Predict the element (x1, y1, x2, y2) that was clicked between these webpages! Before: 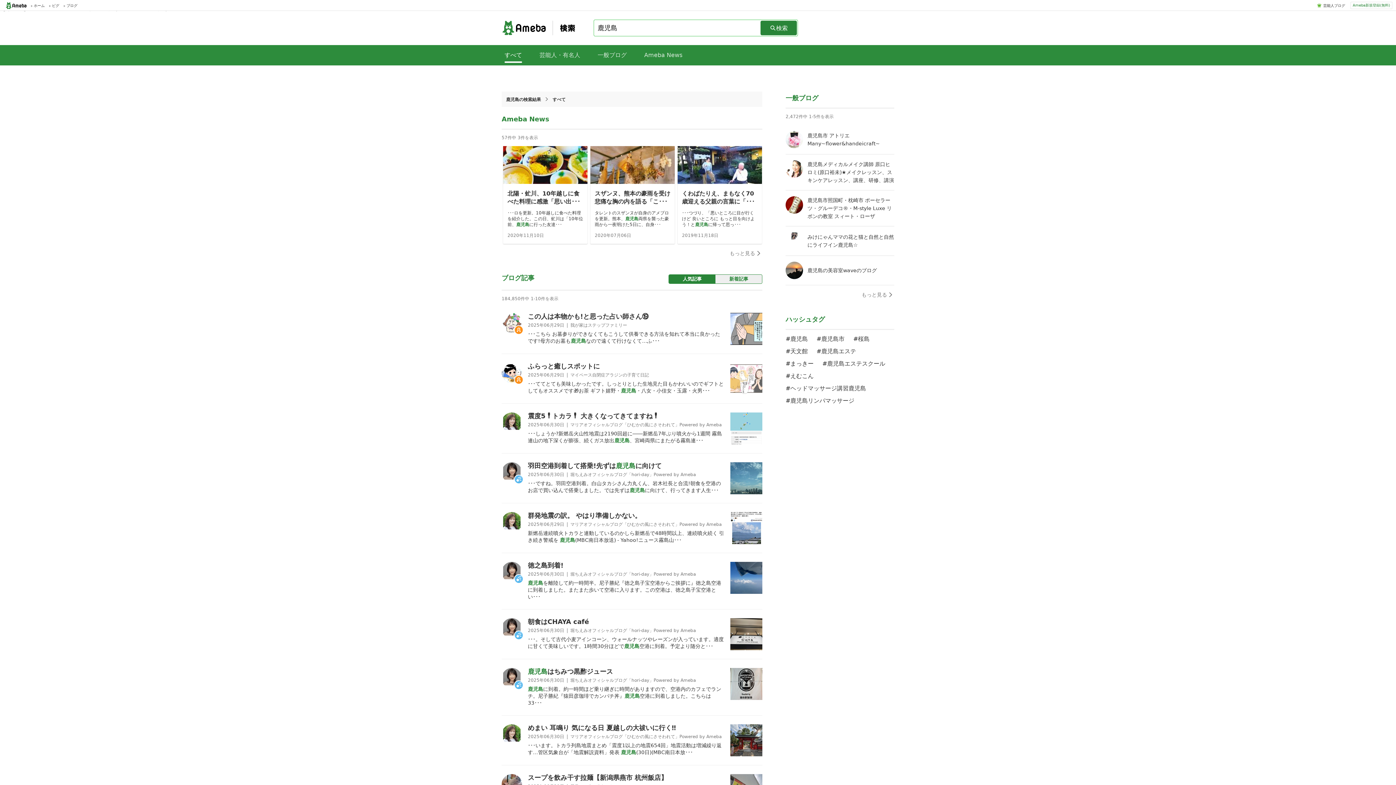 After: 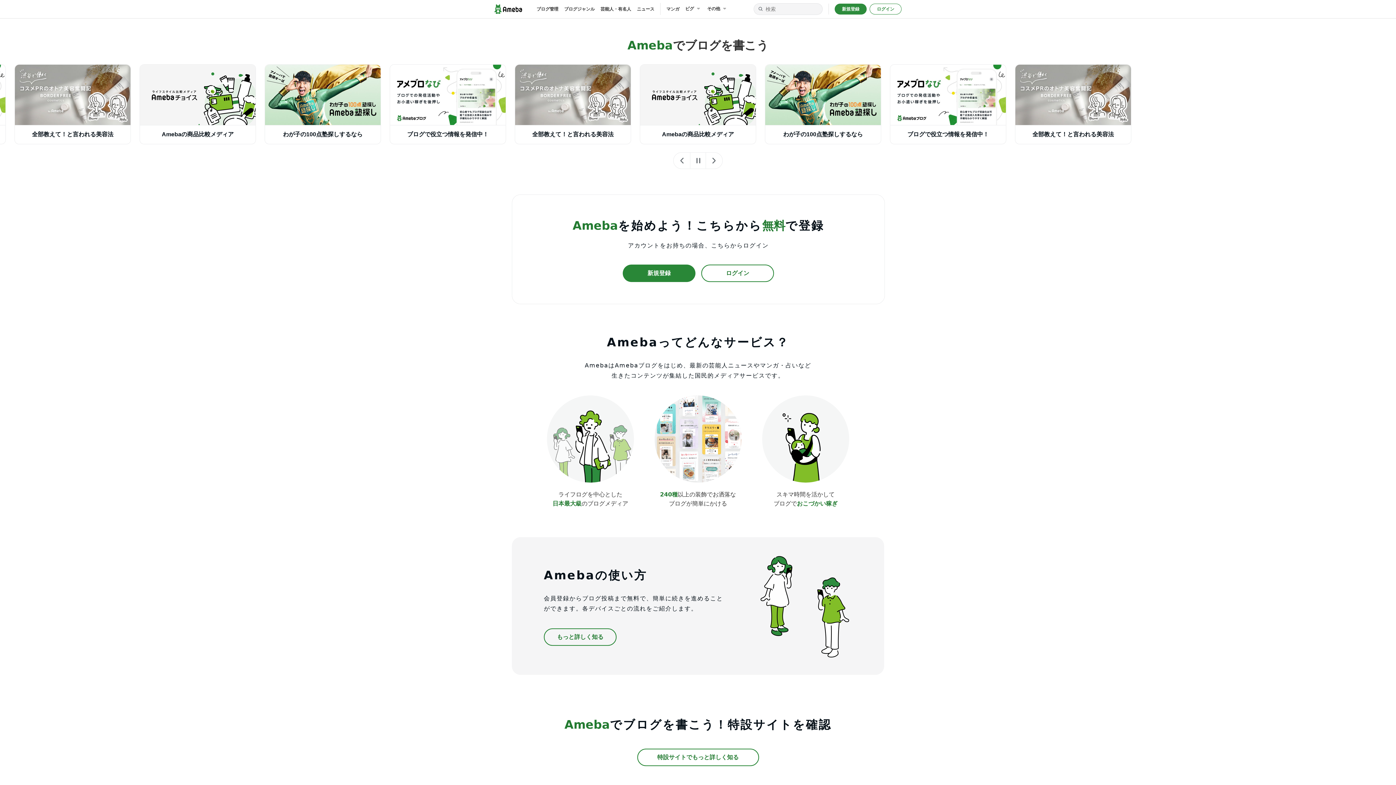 Action: label: ホーム bbox: (30, 0, 44, 10)